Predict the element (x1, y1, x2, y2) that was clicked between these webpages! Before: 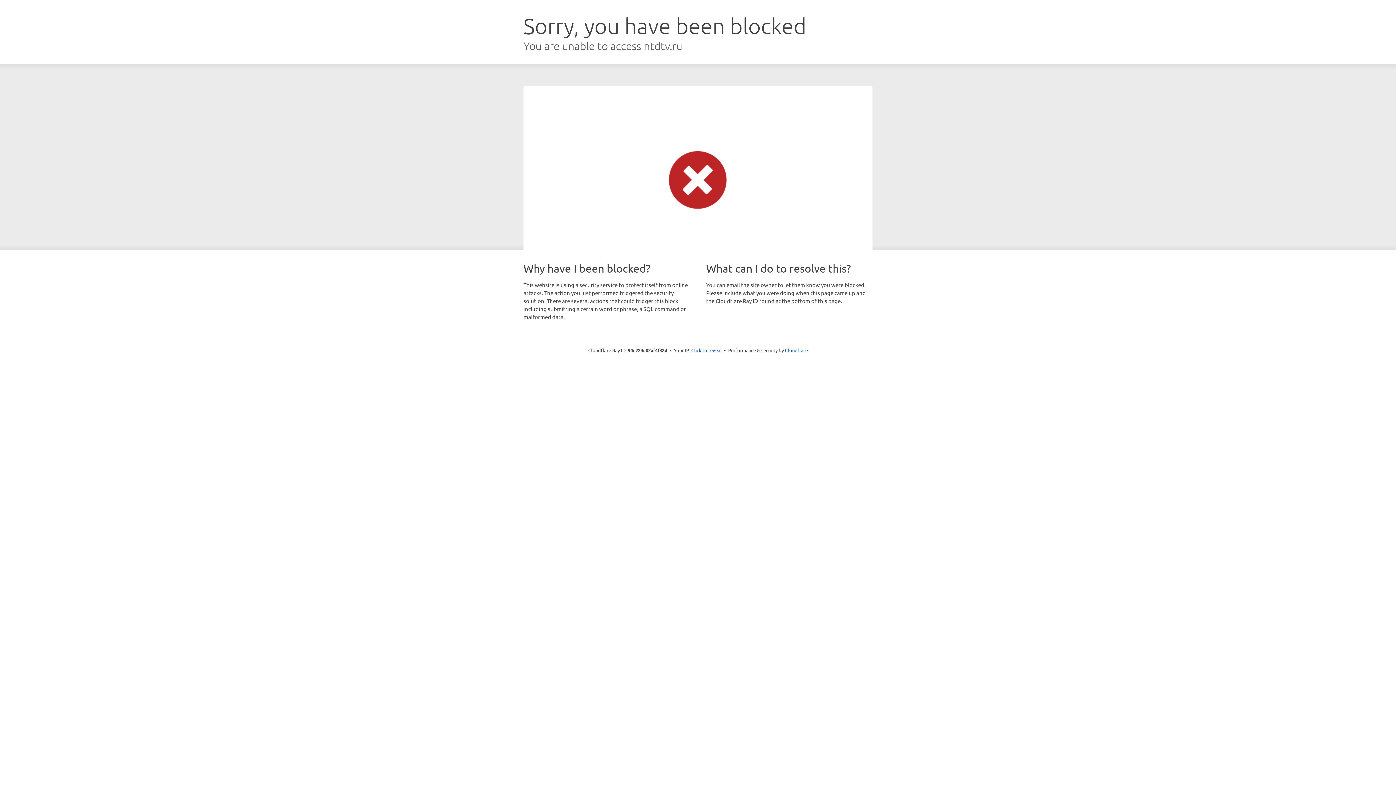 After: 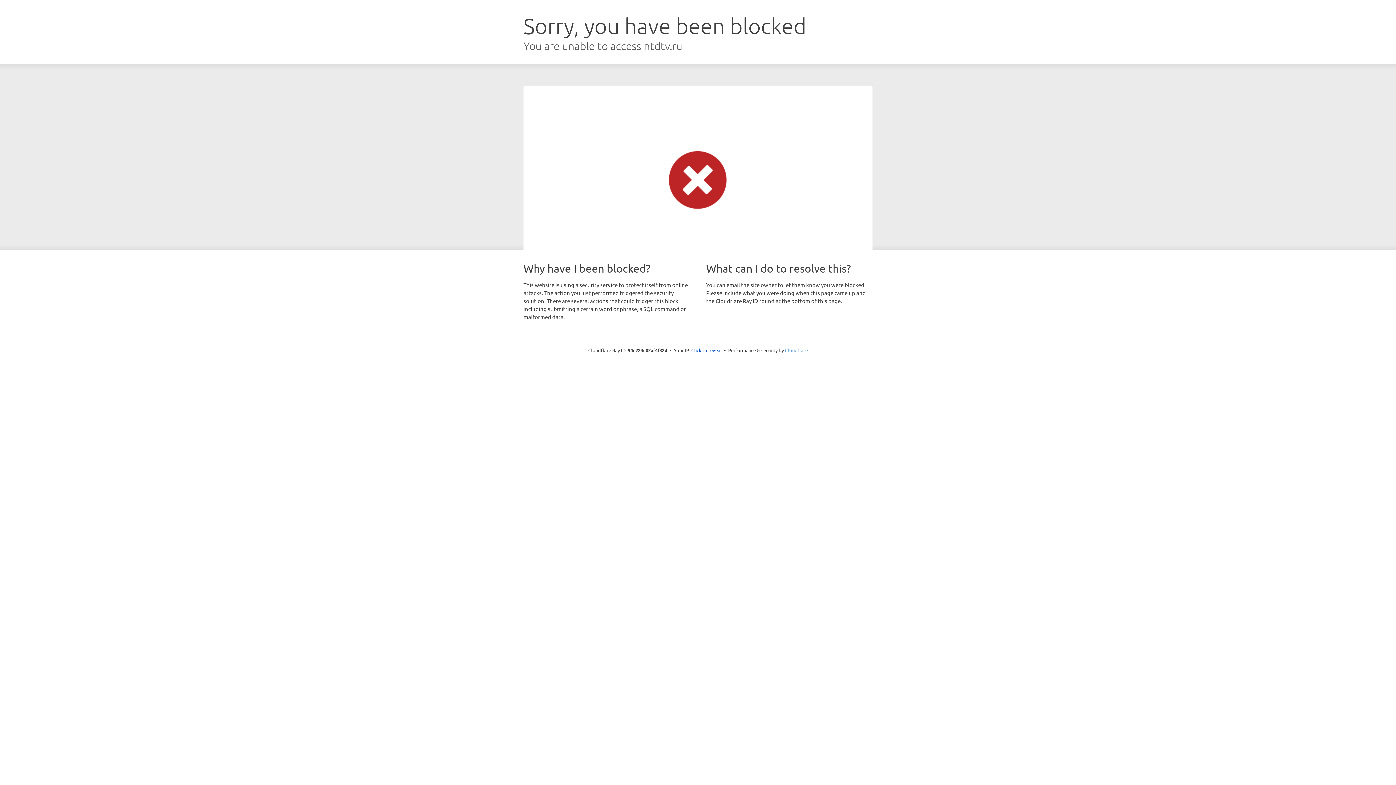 Action: bbox: (785, 347, 808, 353) label: Cloudflare